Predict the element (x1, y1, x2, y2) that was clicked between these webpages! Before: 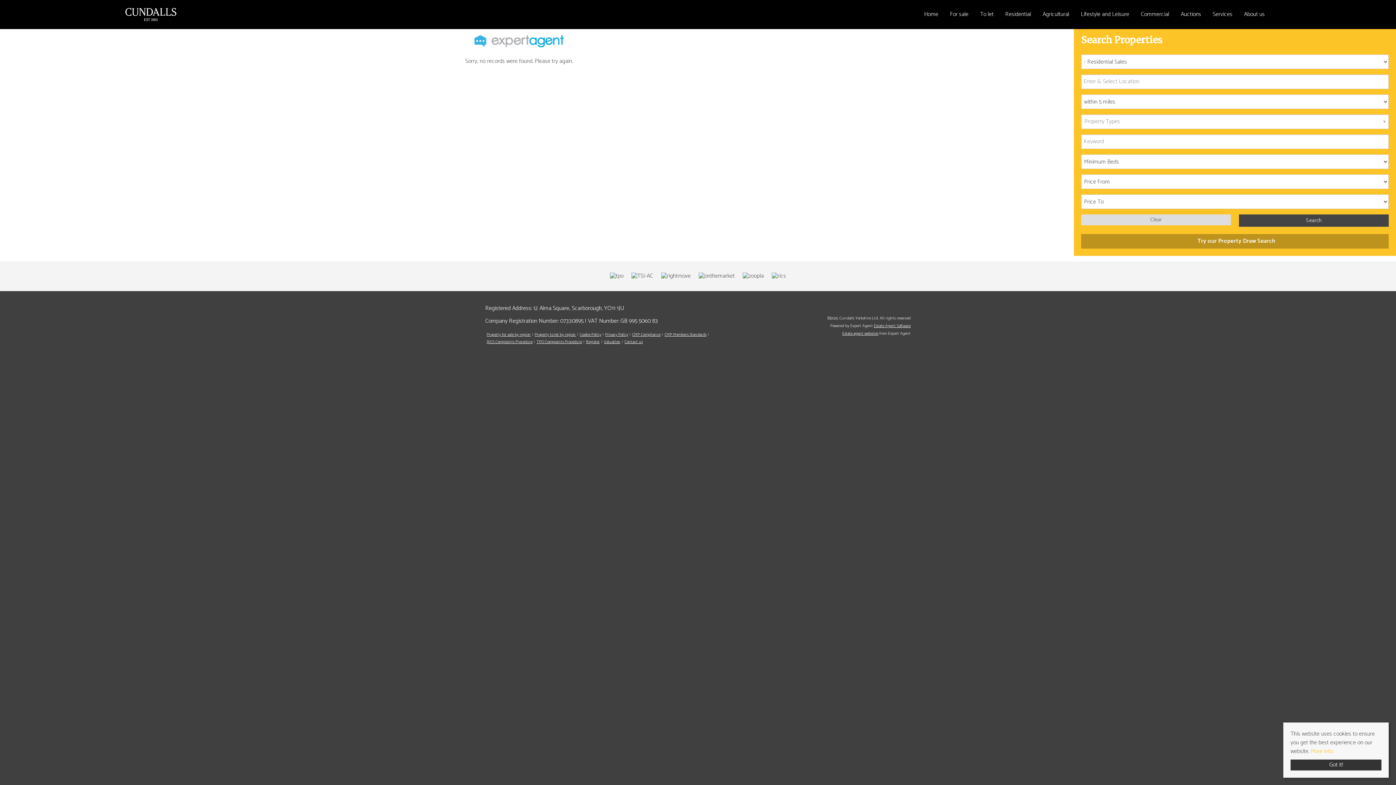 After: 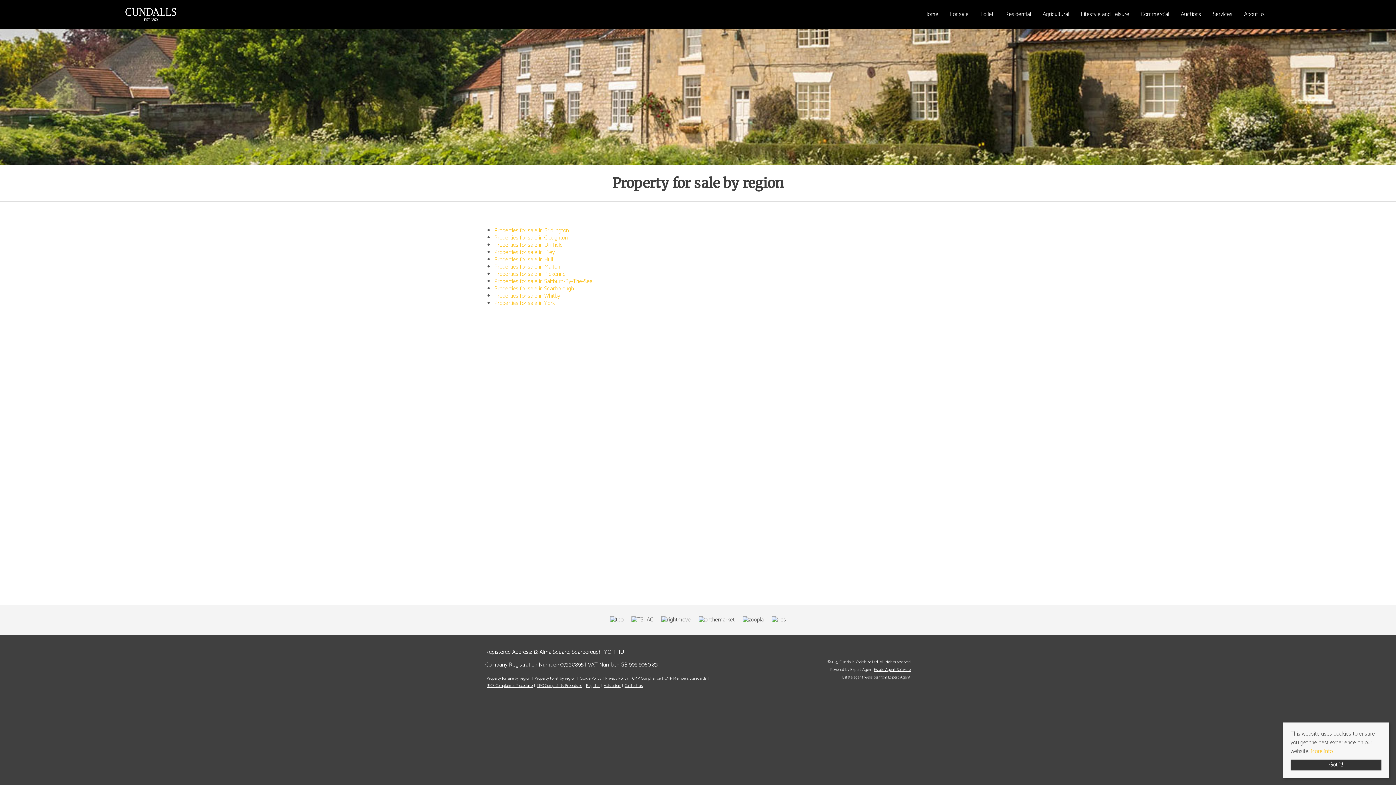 Action: bbox: (486, 331, 531, 338) label: Property for sale by region